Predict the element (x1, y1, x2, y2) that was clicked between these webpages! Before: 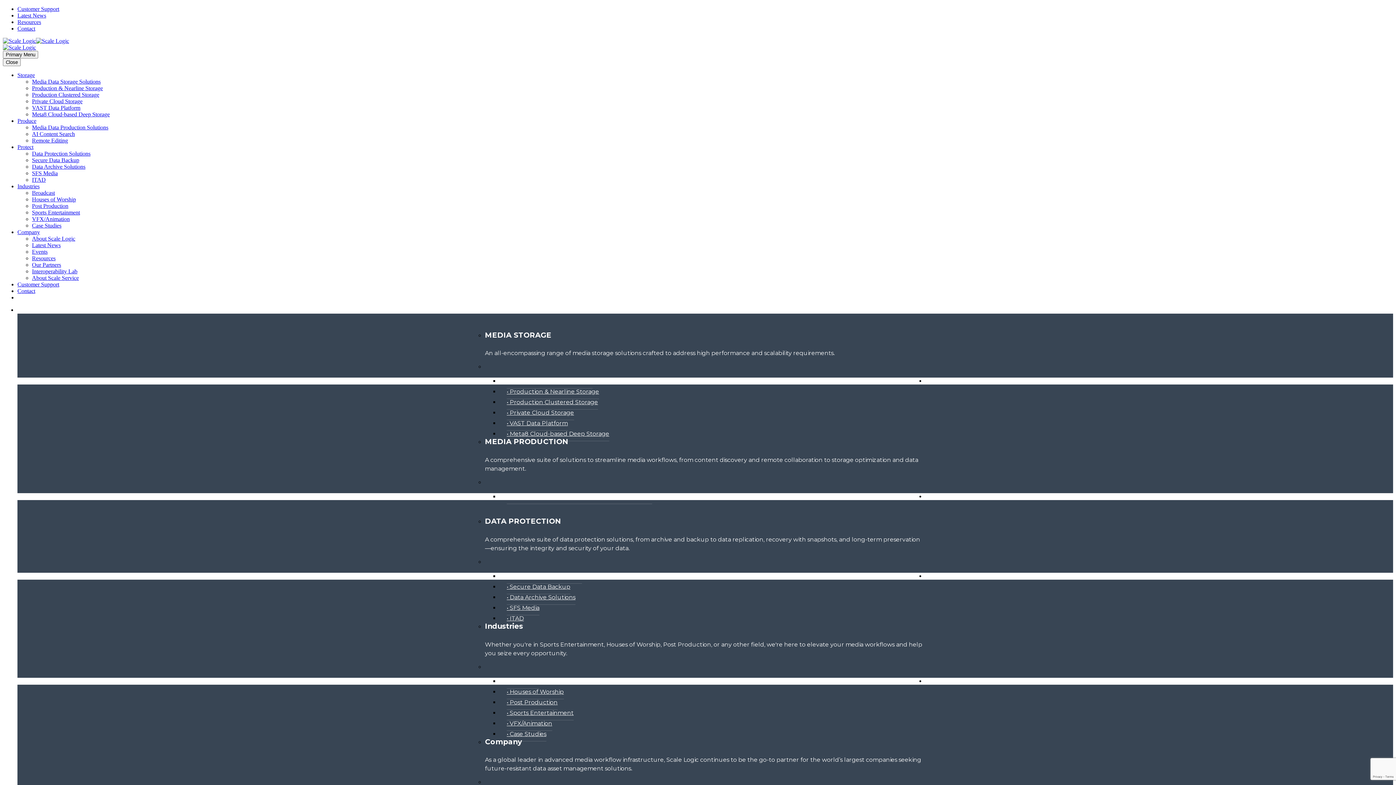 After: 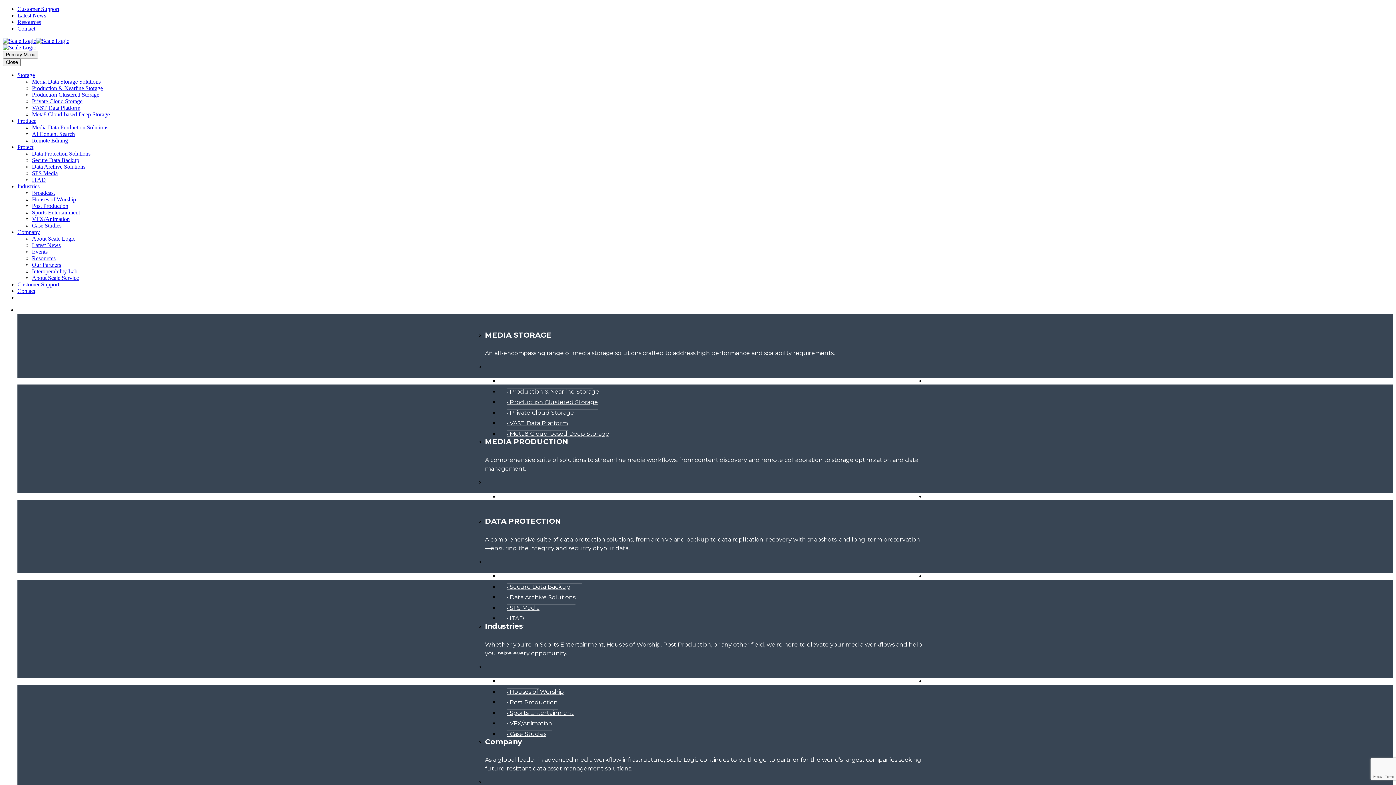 Action: label: Storage bbox: (17, 72, 34, 78)